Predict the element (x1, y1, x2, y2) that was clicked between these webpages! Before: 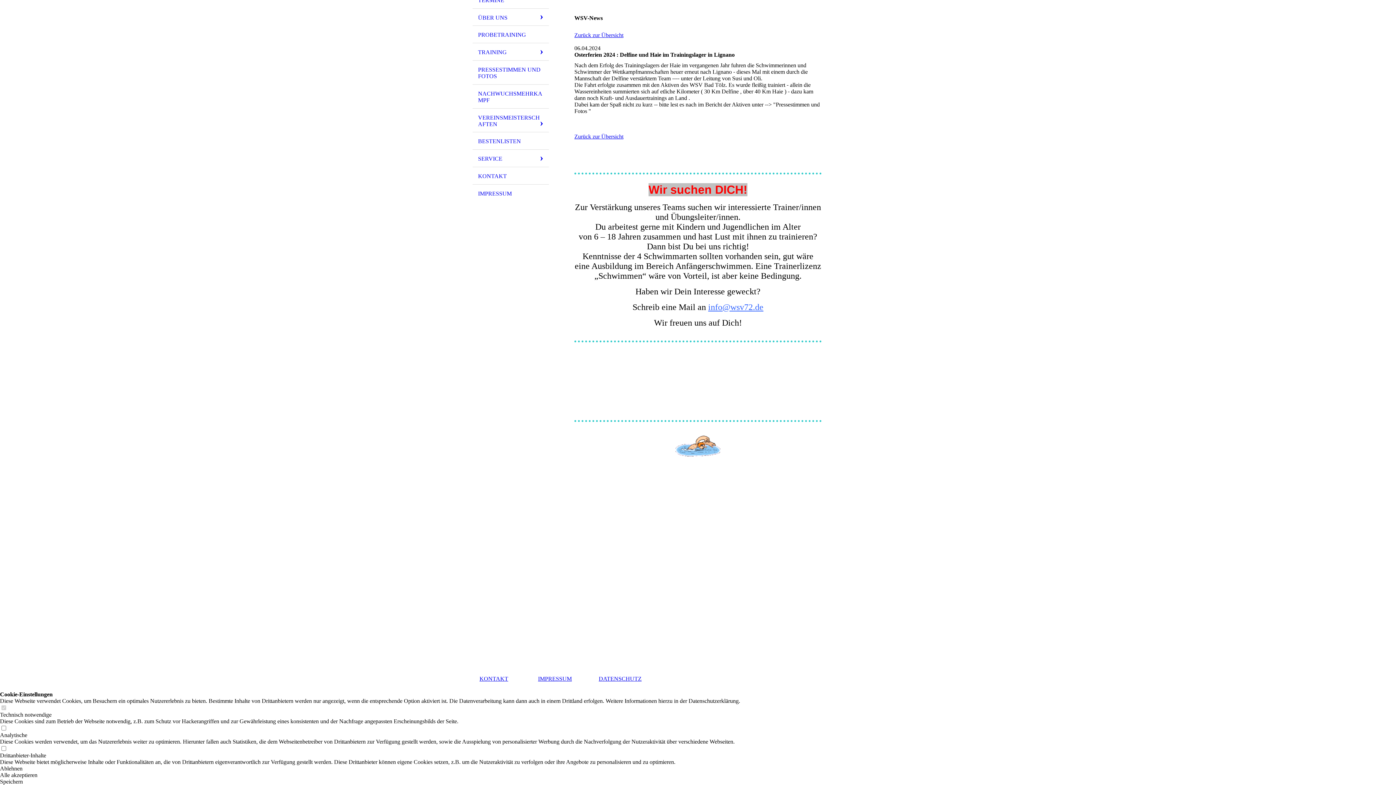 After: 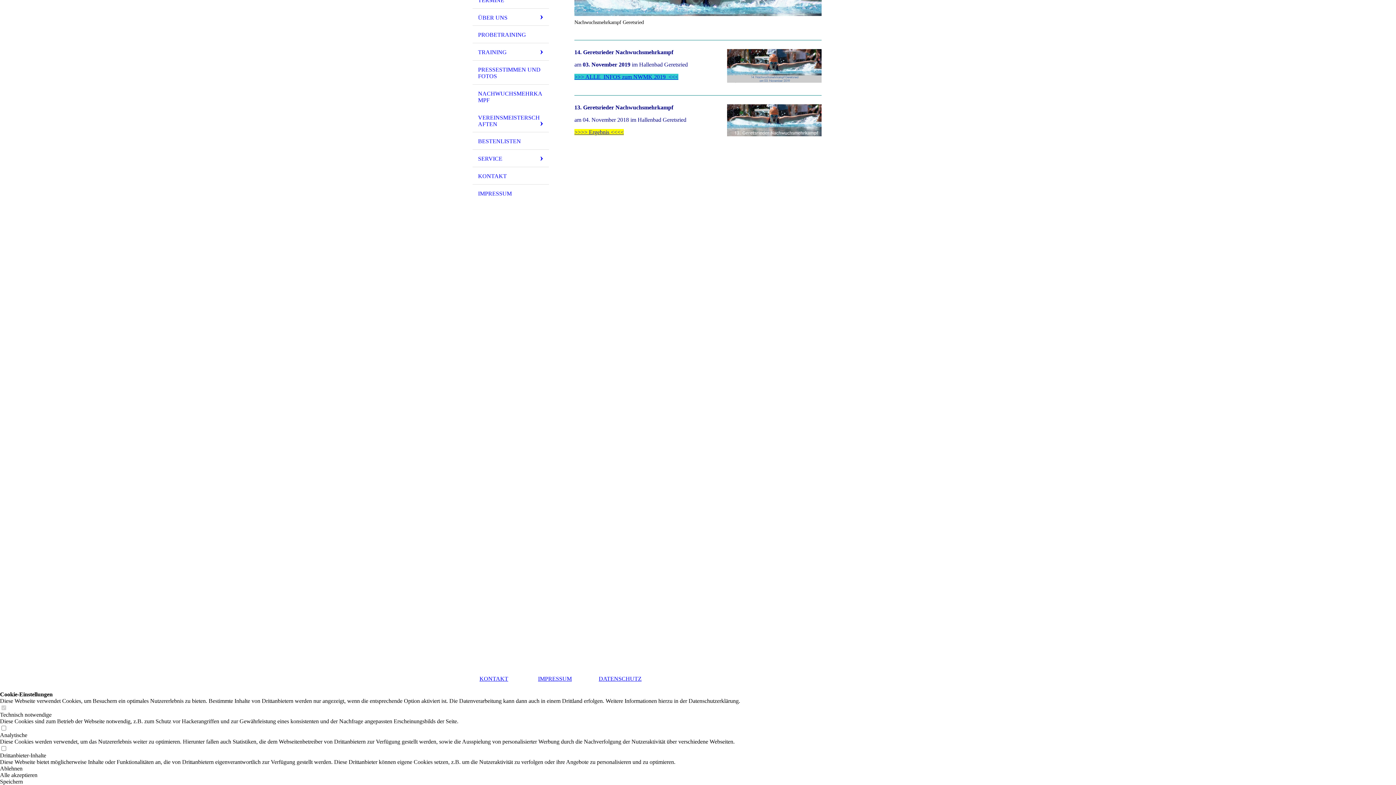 Action: bbox: (472, 84, 549, 108) label: NACHWUCHSMEHRKAMPF